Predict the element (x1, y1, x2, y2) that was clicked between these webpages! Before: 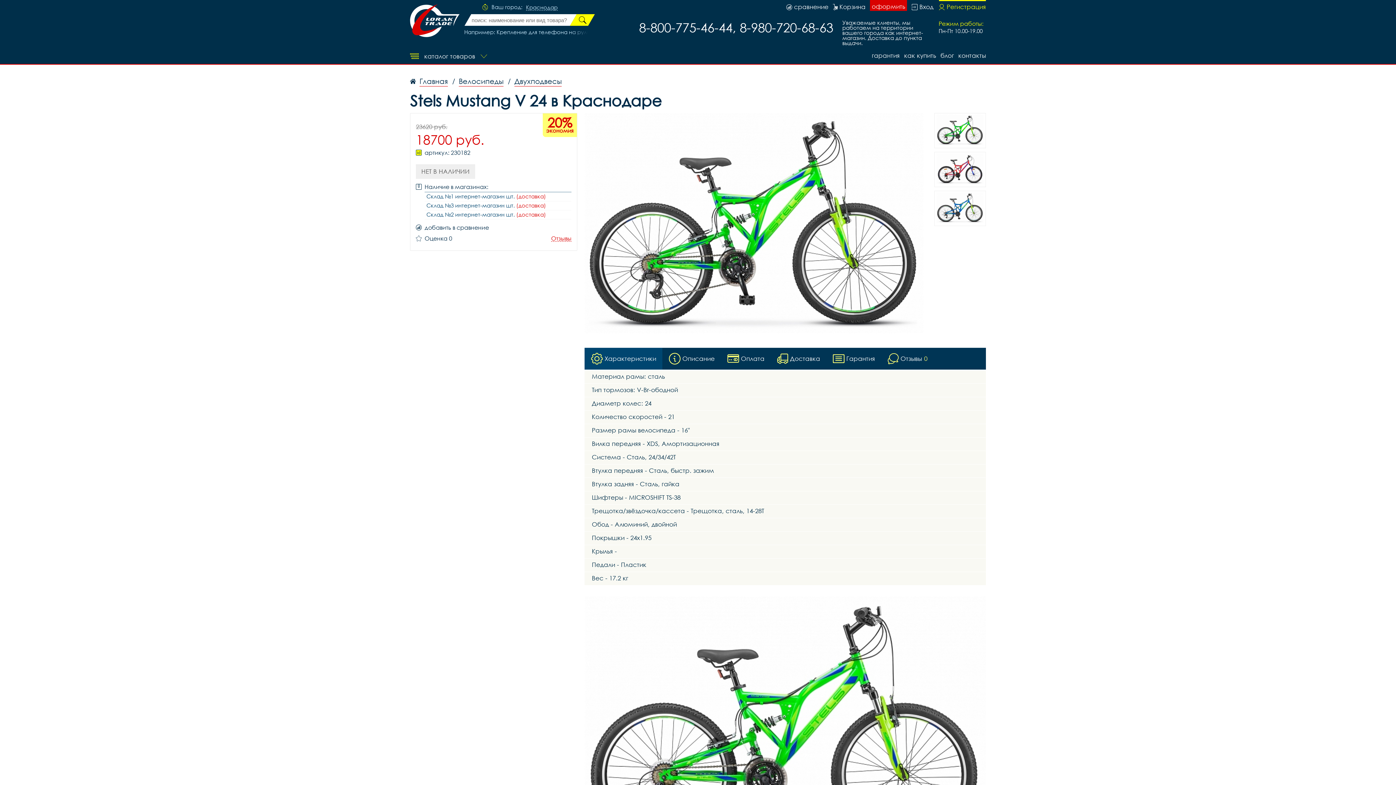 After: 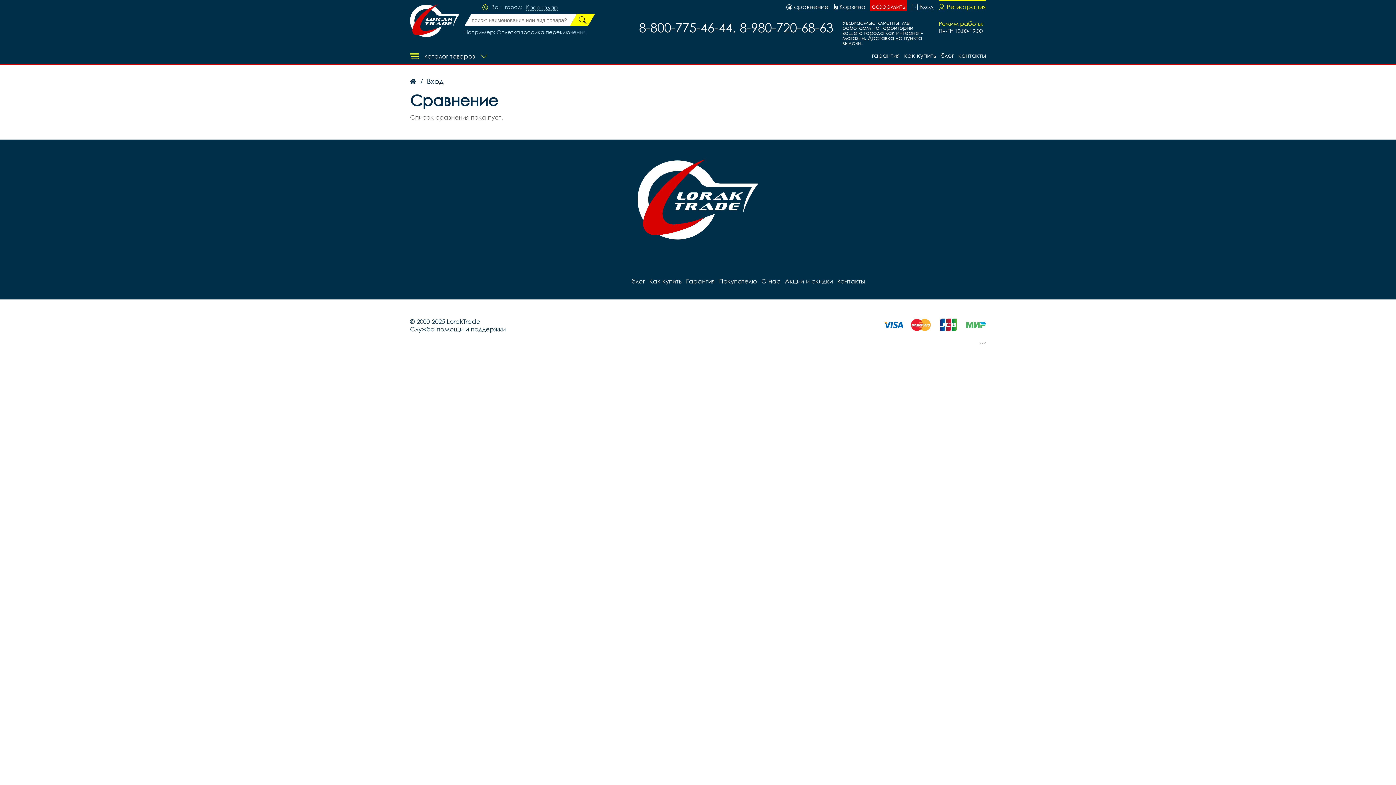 Action: bbox: (786, 0, 828, 10) label: сравнение